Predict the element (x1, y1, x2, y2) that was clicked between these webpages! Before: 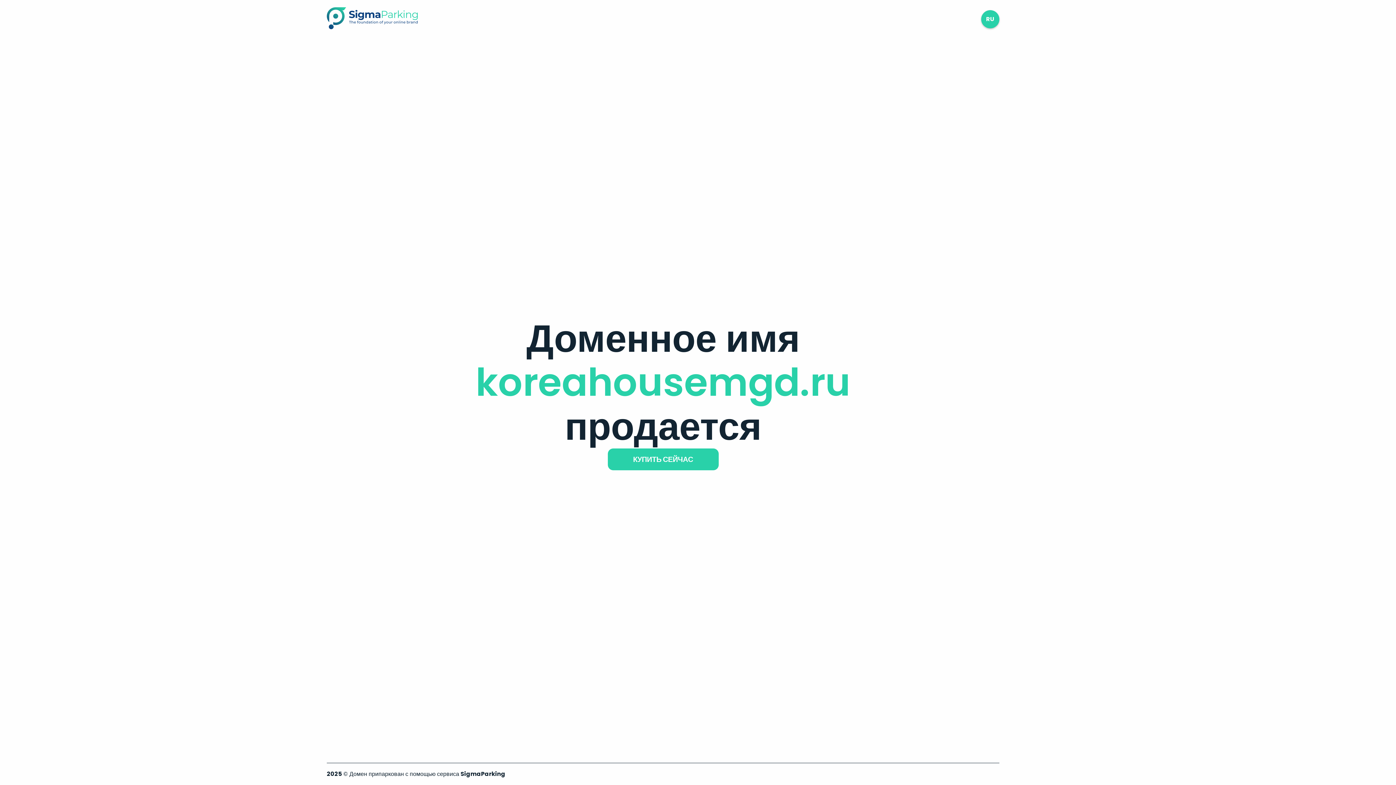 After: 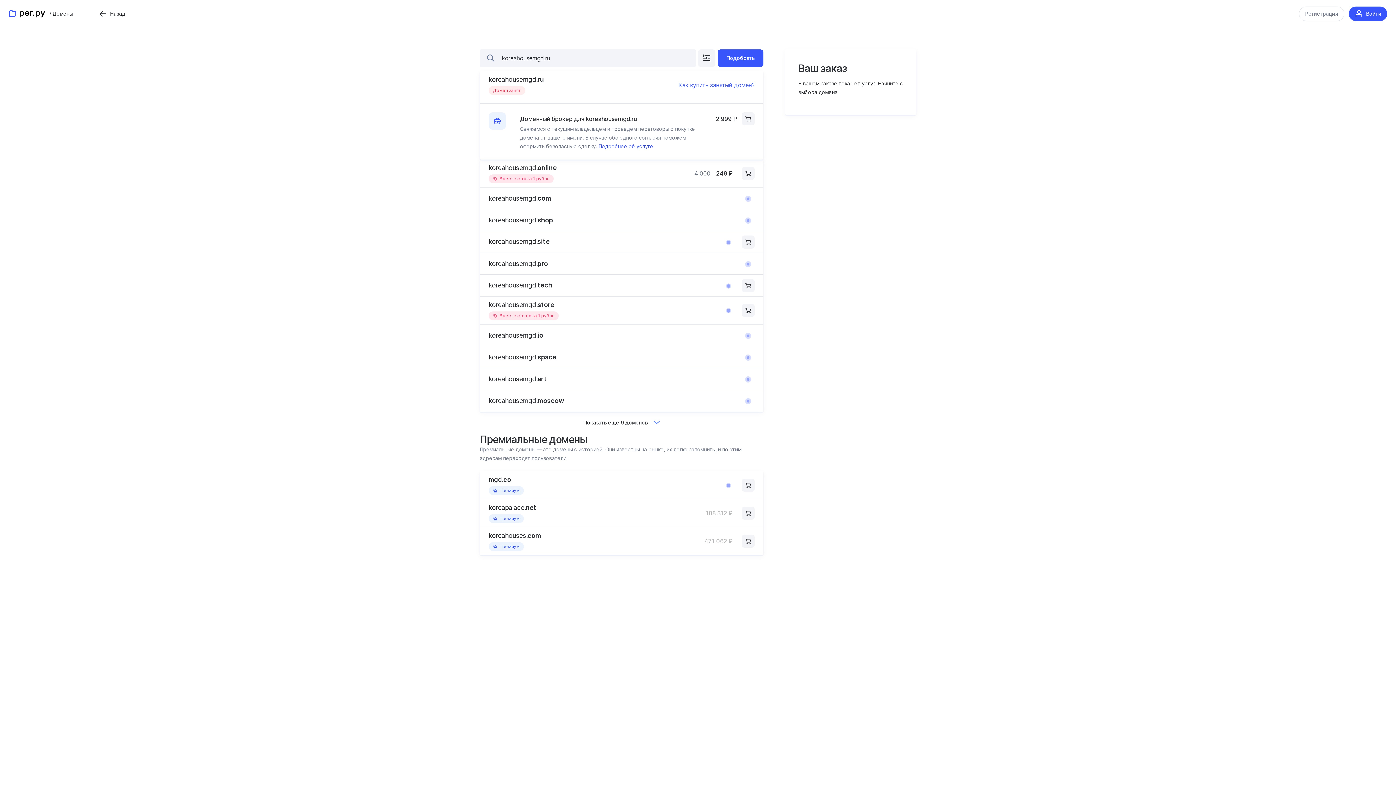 Action: label: КУПИТЬ СЕЙЧАС bbox: (607, 448, 718, 470)